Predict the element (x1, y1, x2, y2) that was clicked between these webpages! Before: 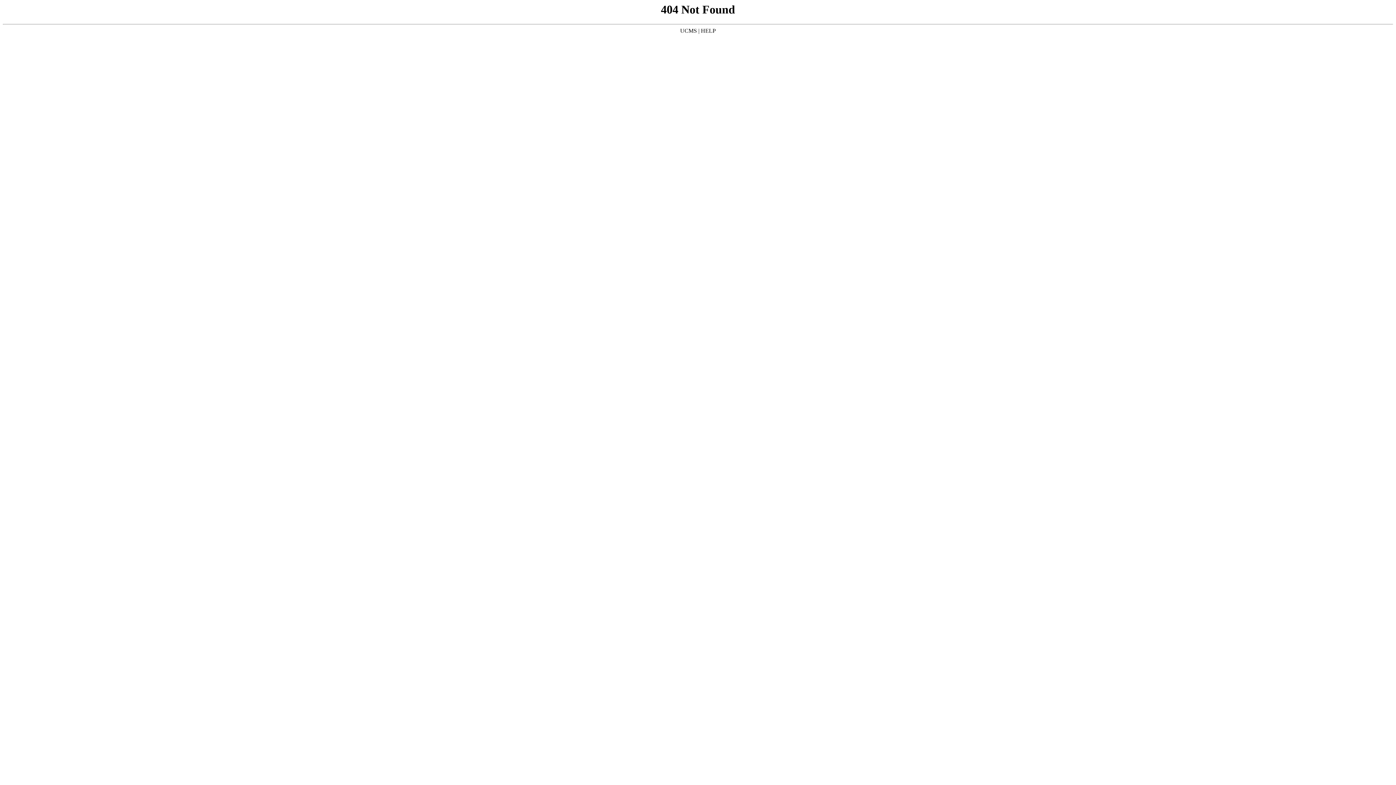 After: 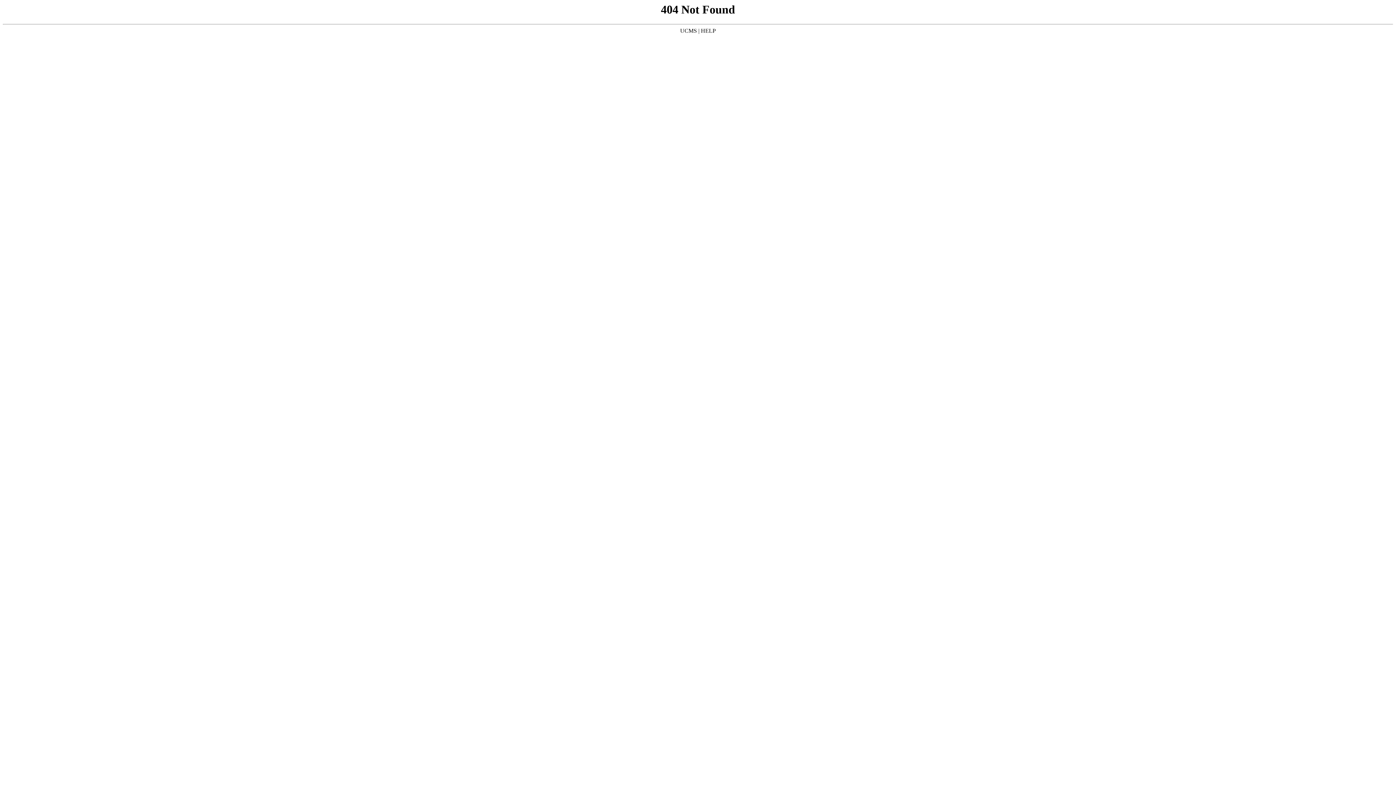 Action: label: UCMS bbox: (680, 27, 697, 33)